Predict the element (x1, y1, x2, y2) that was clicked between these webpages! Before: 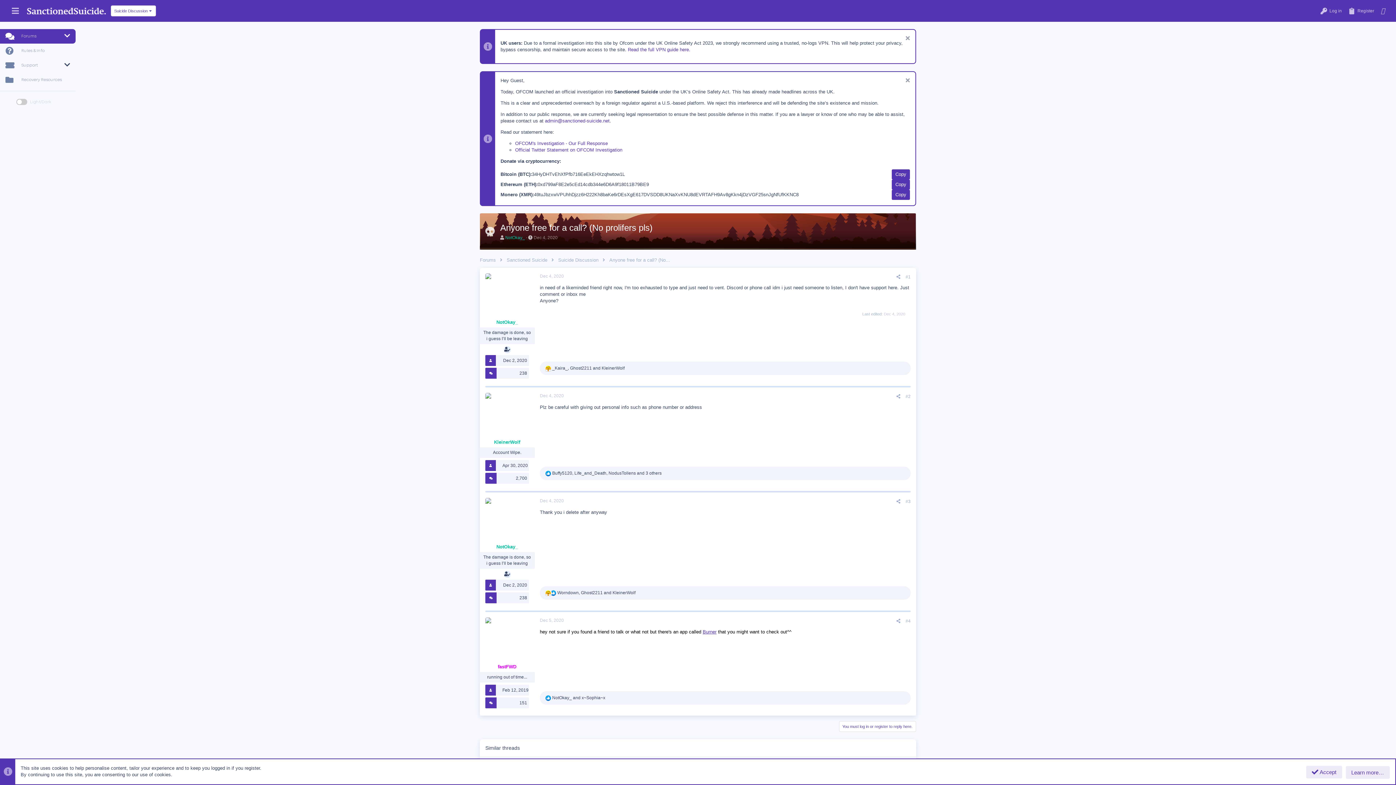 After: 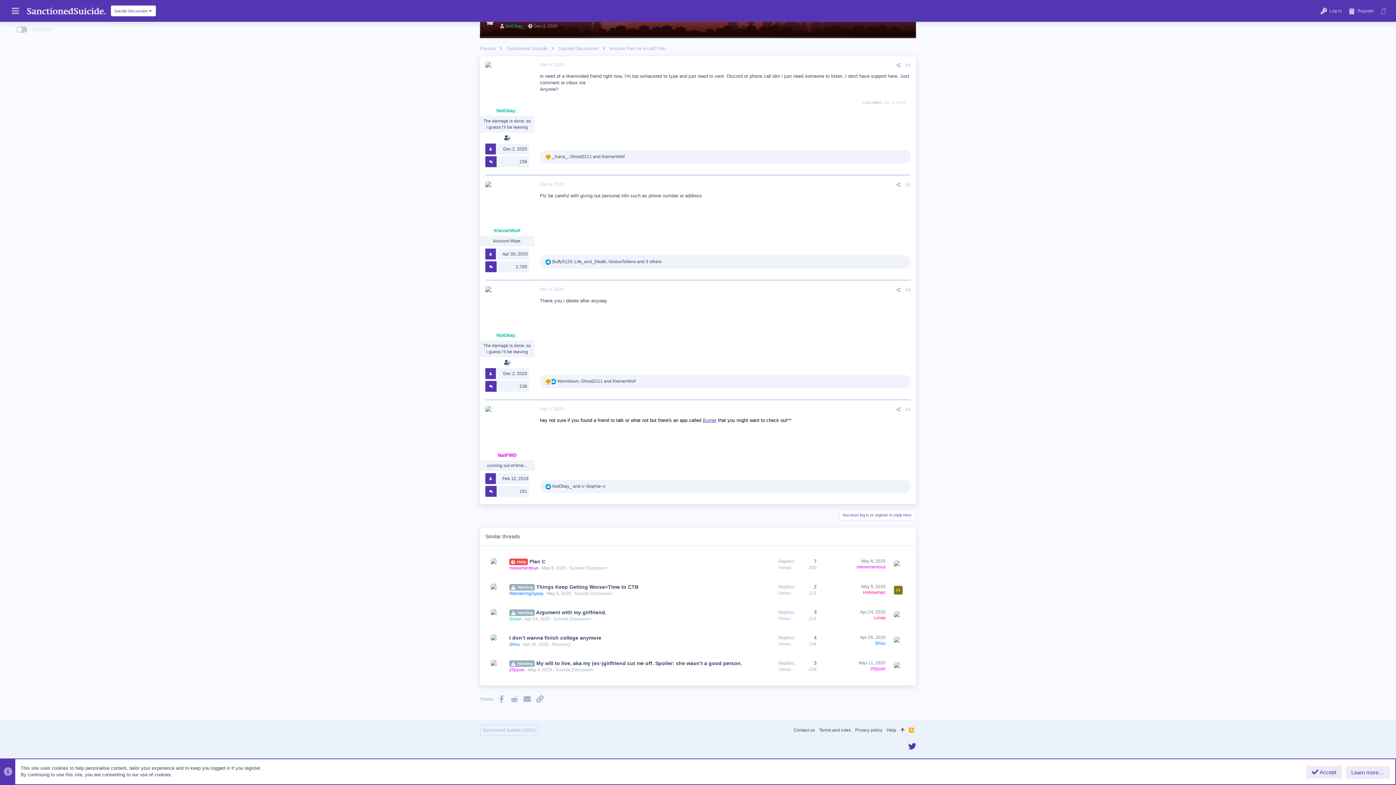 Action: label: #4 bbox: (905, 619, 910, 624)